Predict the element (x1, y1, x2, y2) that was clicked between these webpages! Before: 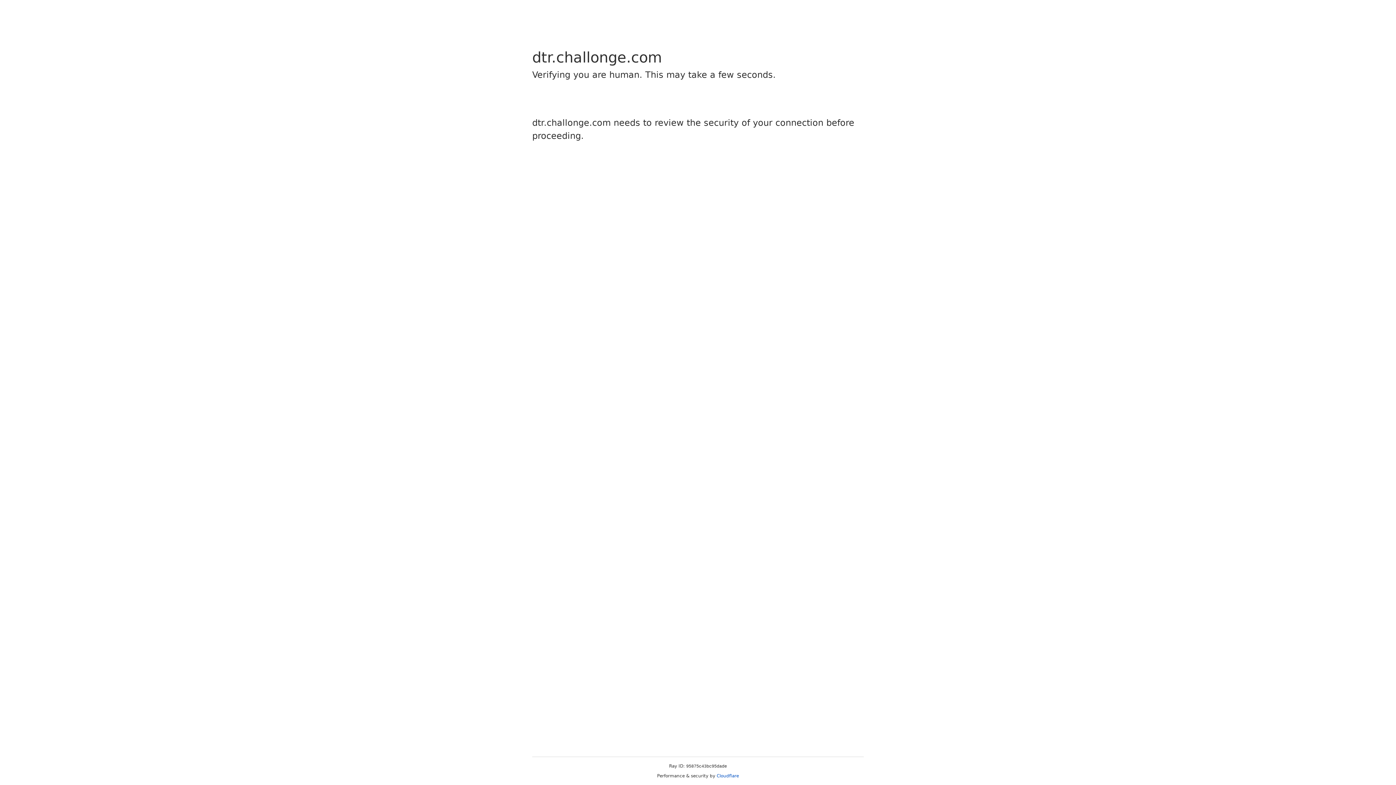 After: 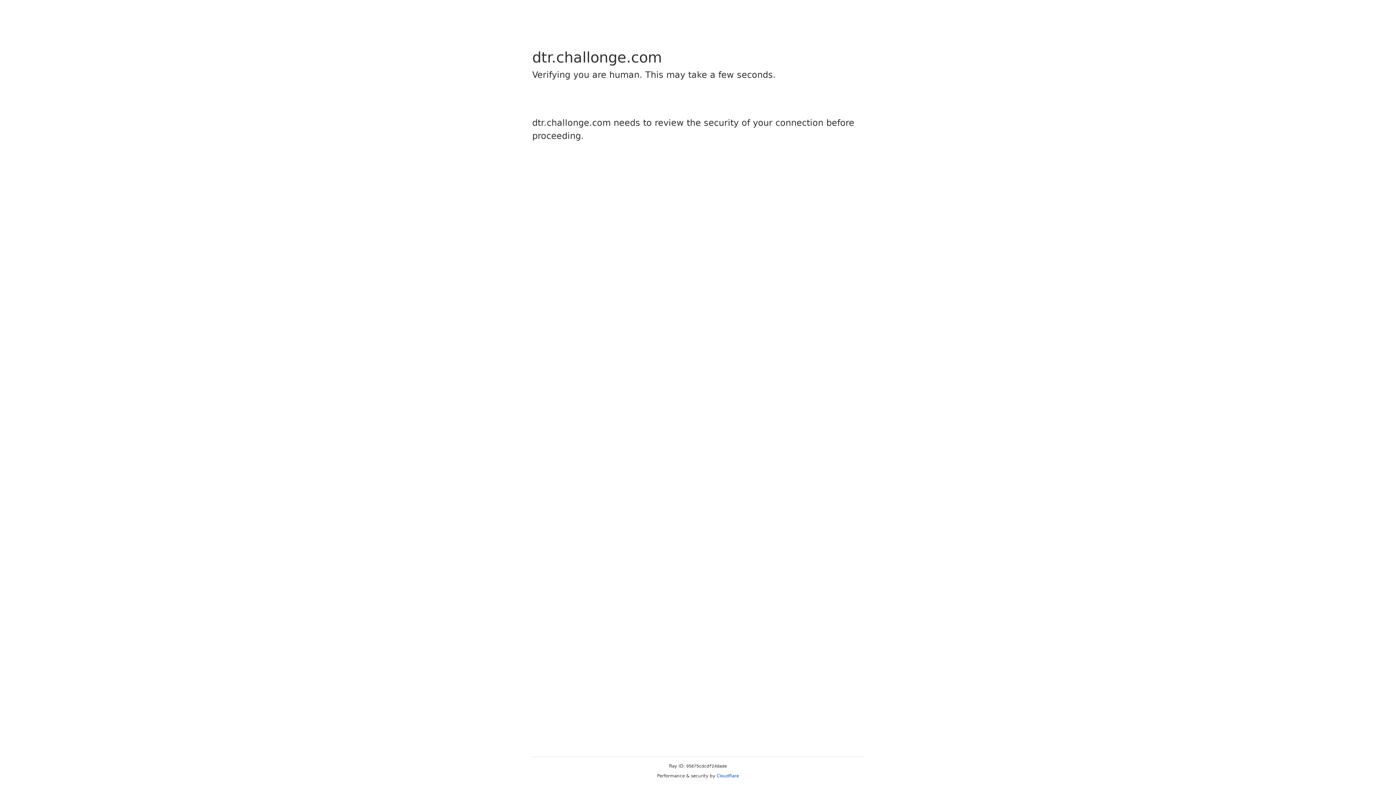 Action: bbox: (716, 773, 739, 778) label: Cloudflare